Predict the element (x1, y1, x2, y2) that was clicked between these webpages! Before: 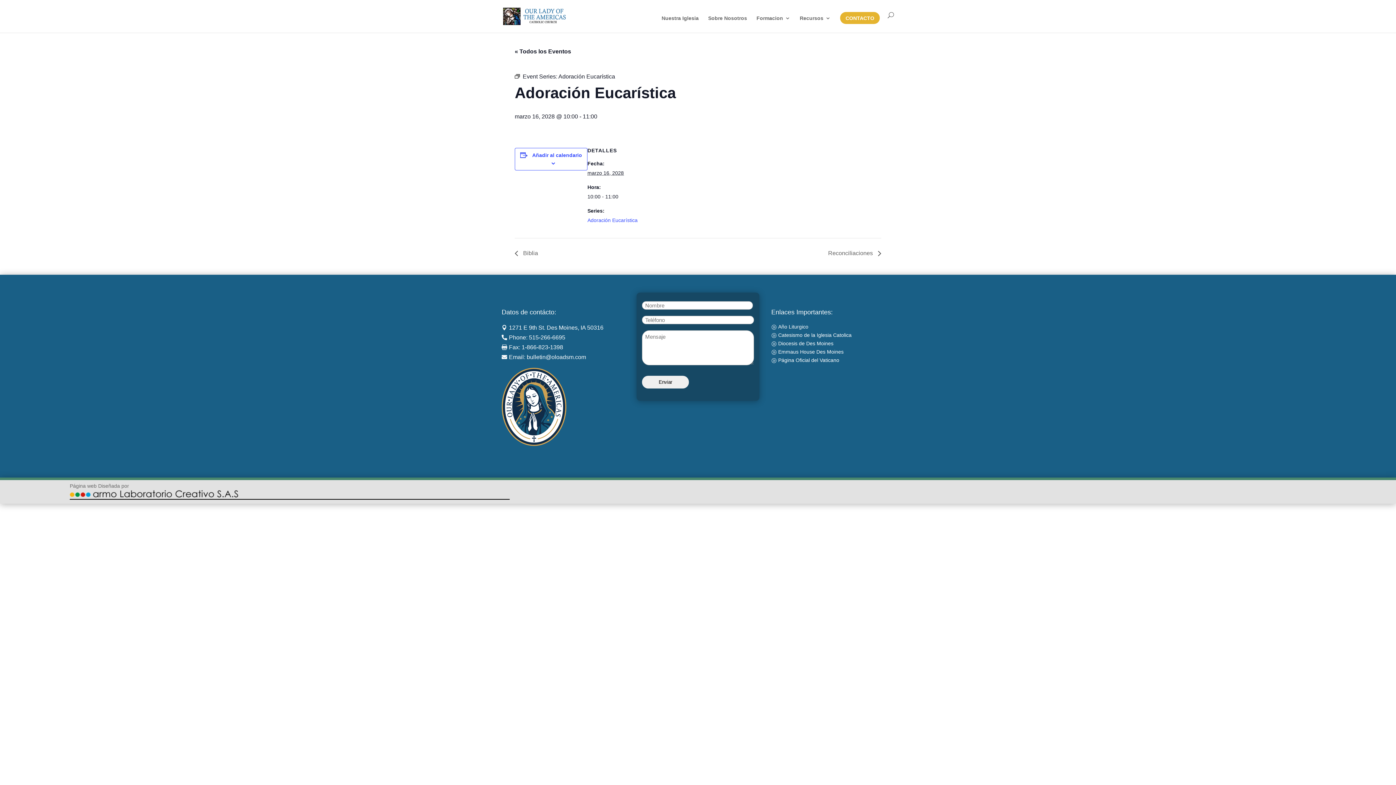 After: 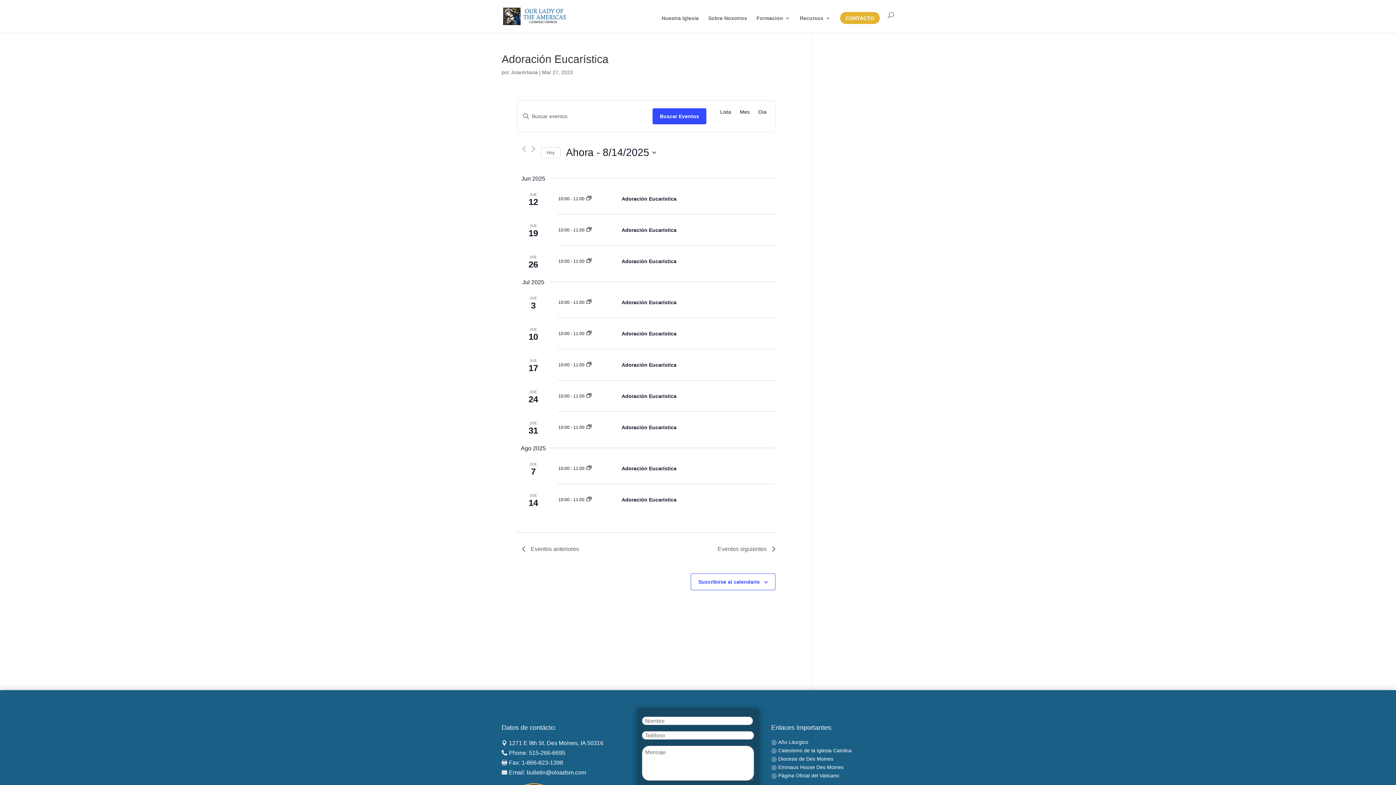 Action: label: Adoración Eucarística bbox: (558, 73, 615, 79)